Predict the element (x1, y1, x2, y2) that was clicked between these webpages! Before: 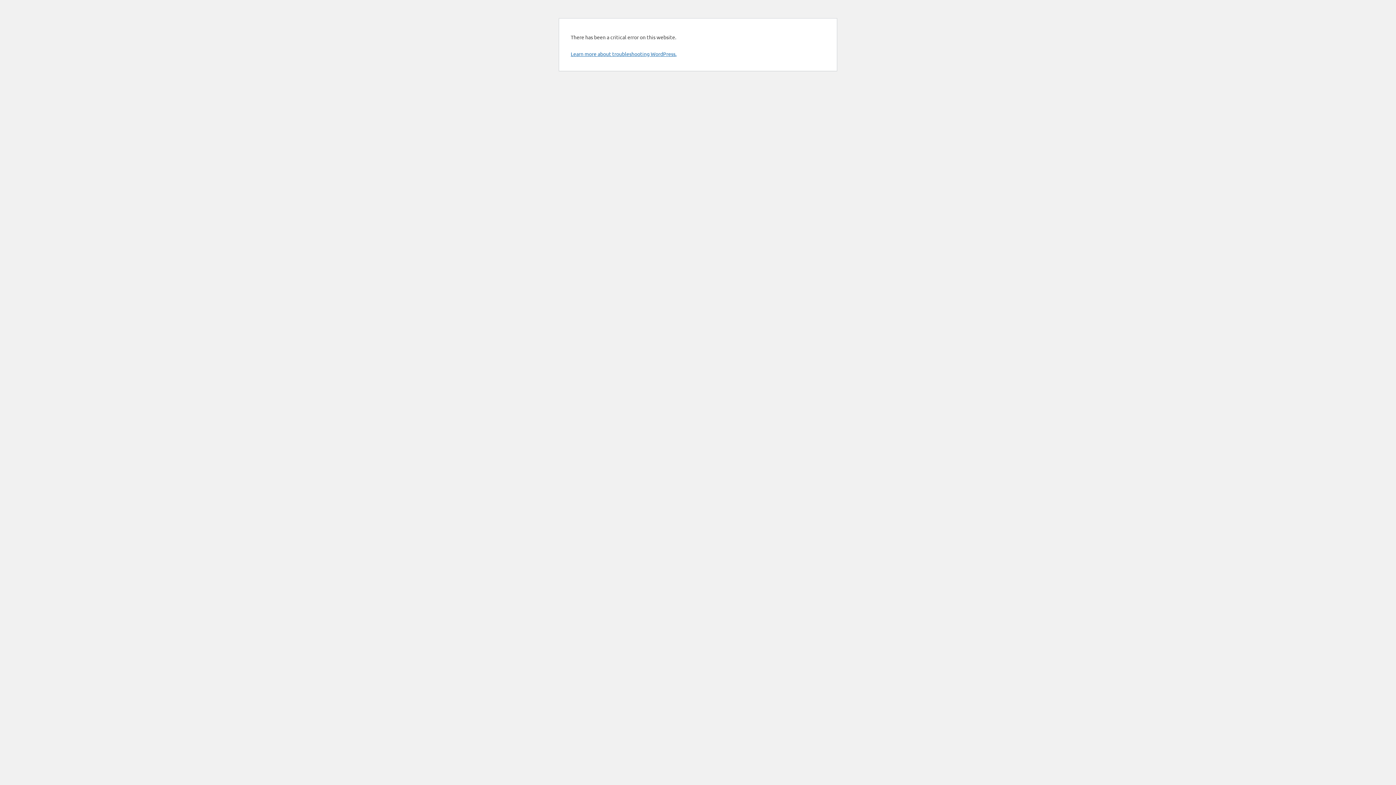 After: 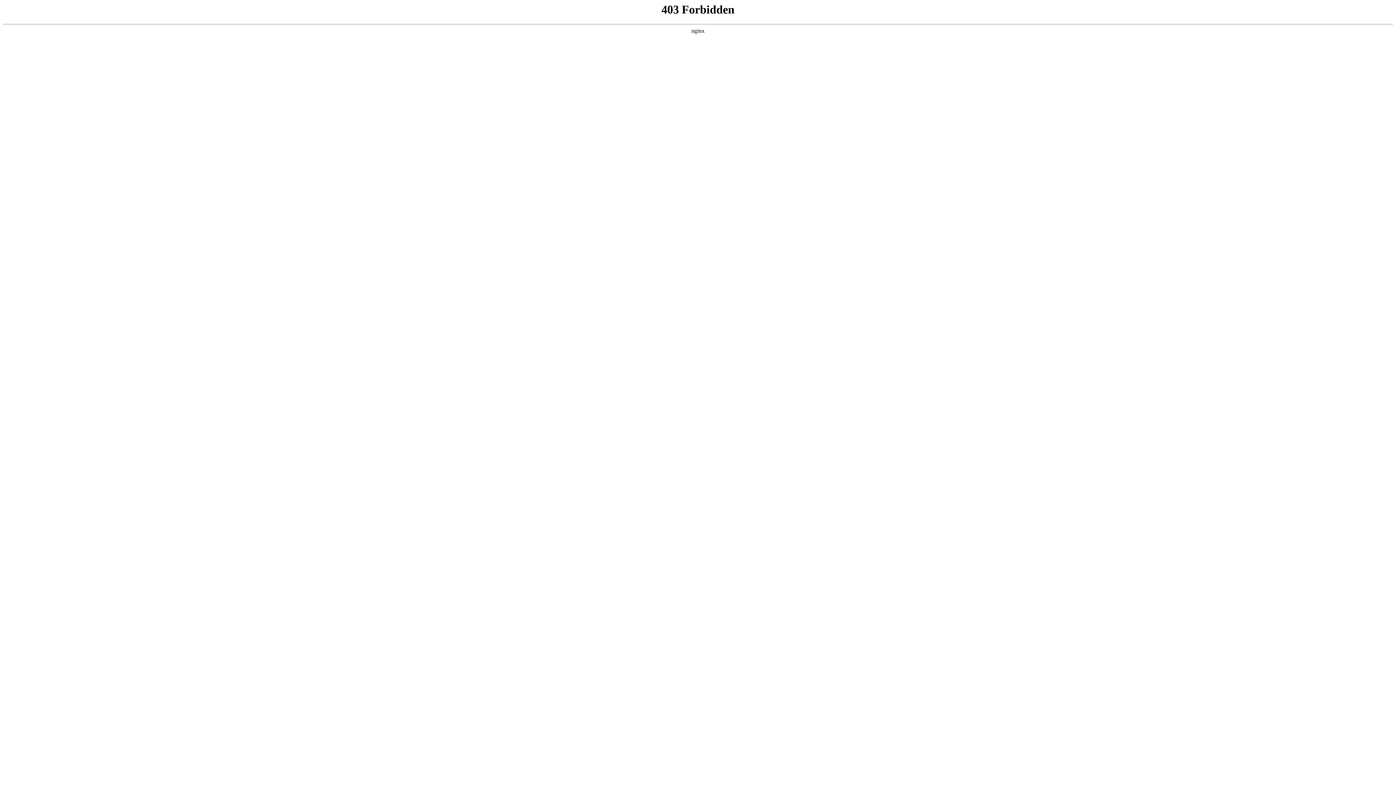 Action: label: Learn more about troubleshooting WordPress. bbox: (570, 50, 676, 57)